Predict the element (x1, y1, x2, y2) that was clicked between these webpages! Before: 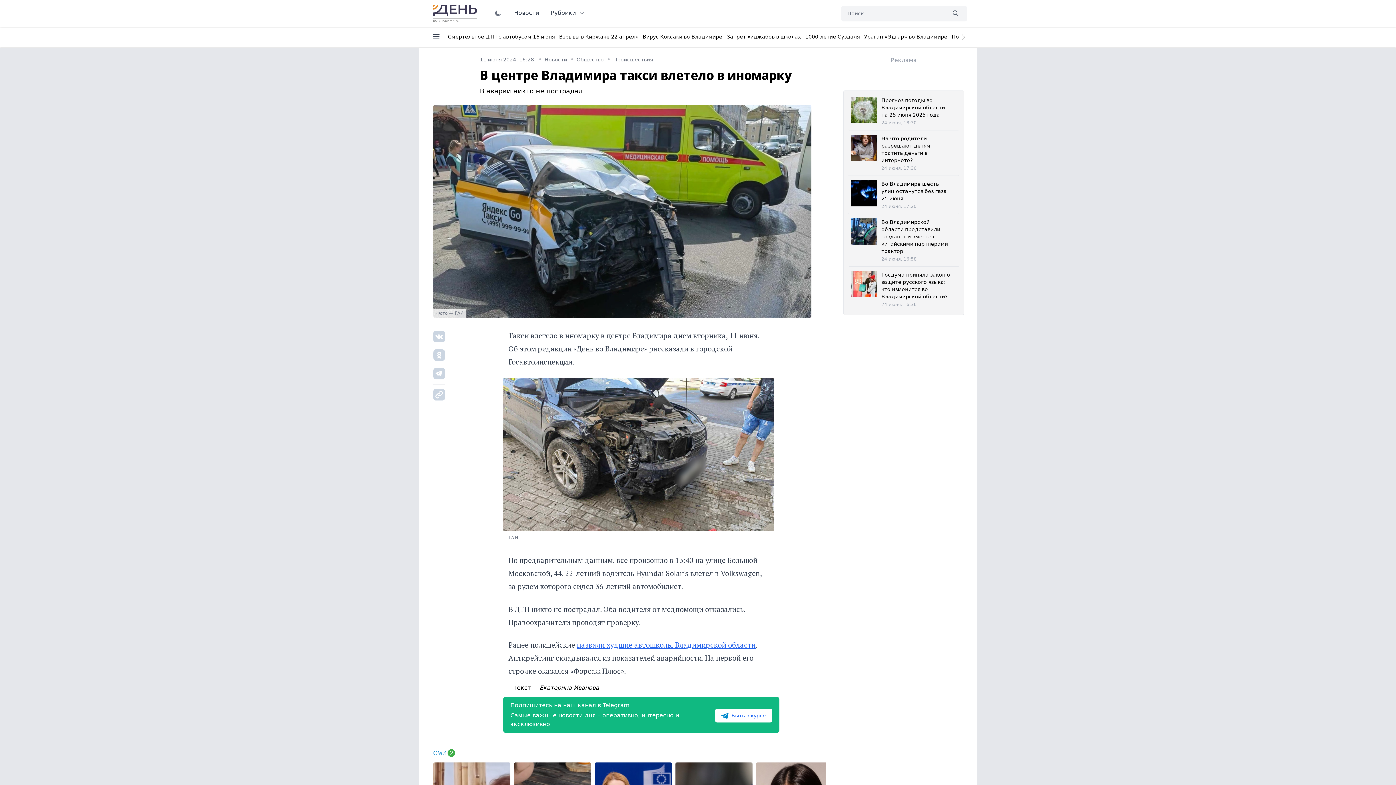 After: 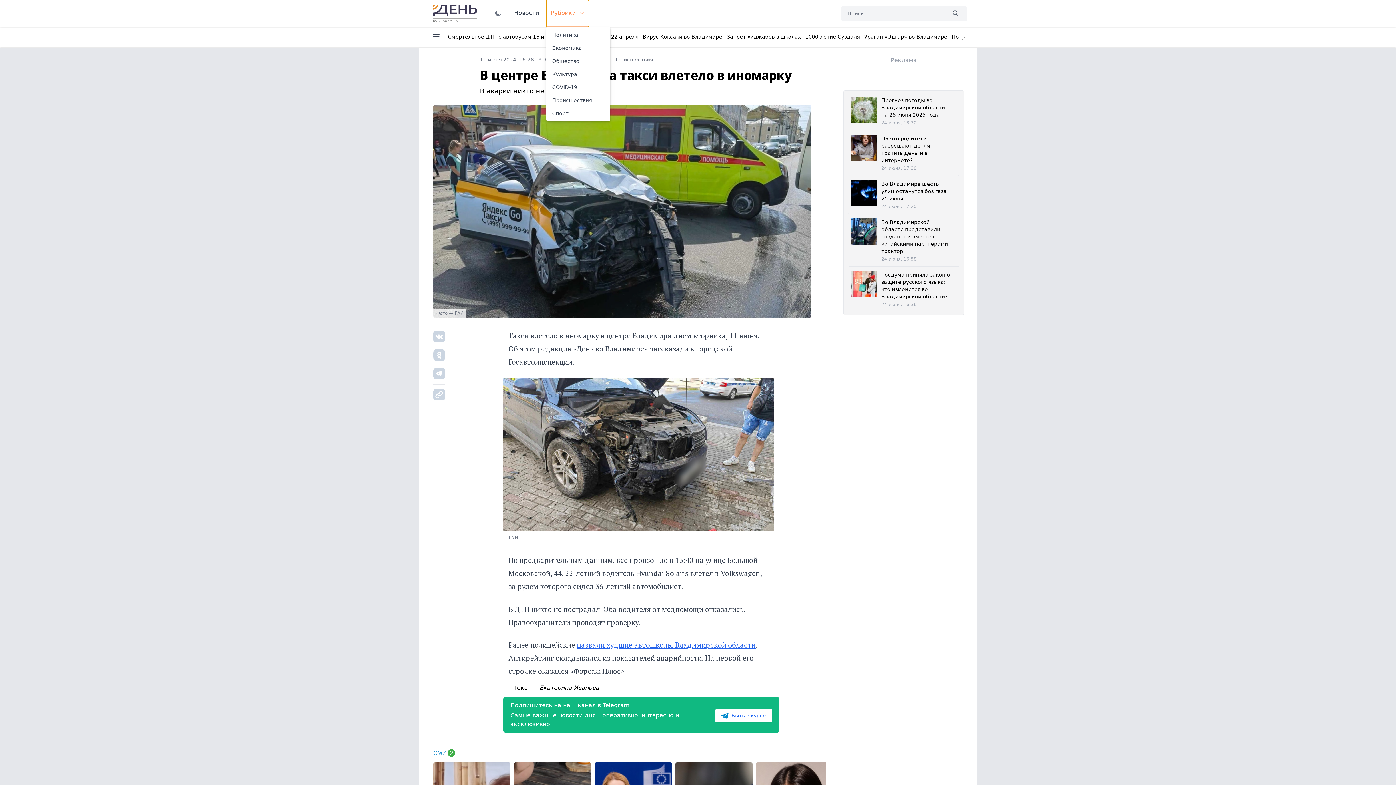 Action: label: Рубрики bbox: (546, 0, 589, 26)